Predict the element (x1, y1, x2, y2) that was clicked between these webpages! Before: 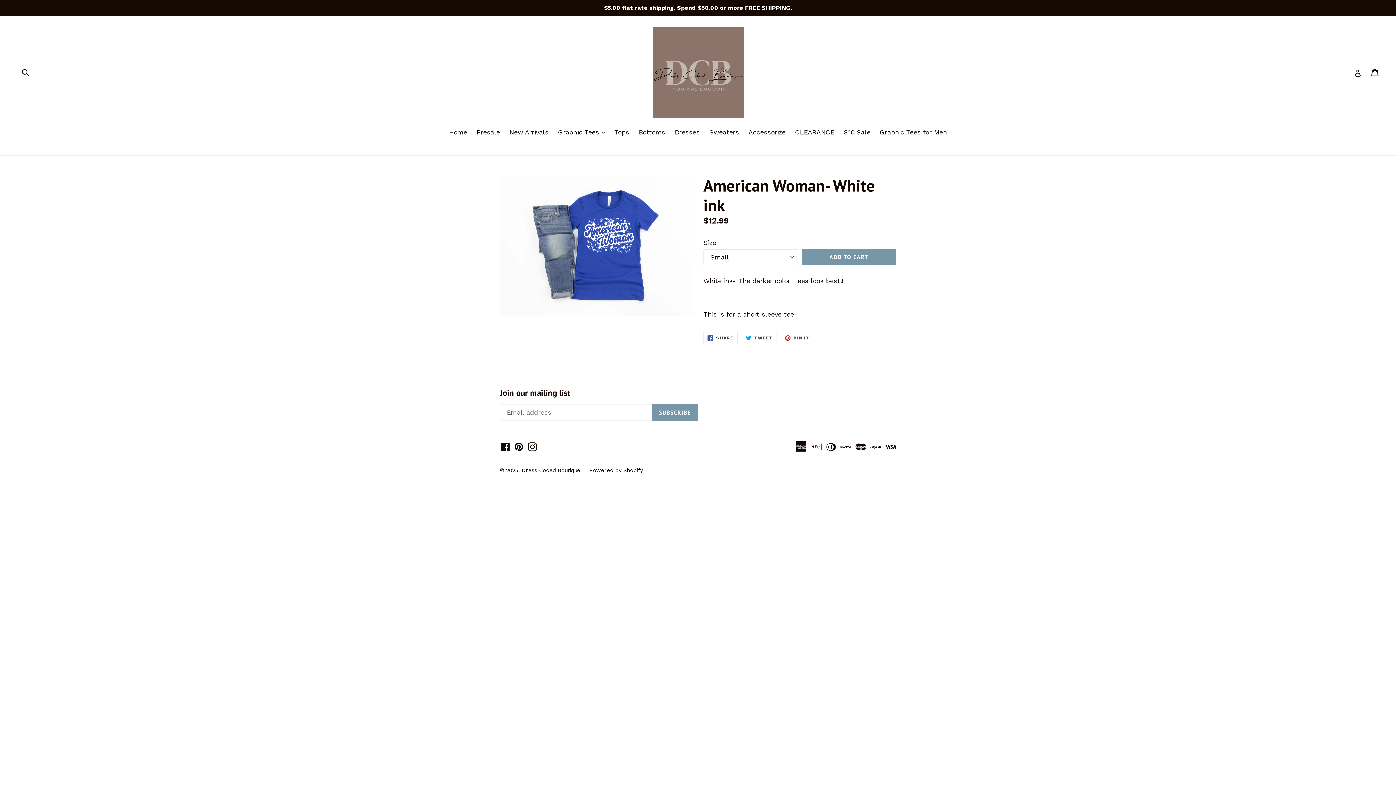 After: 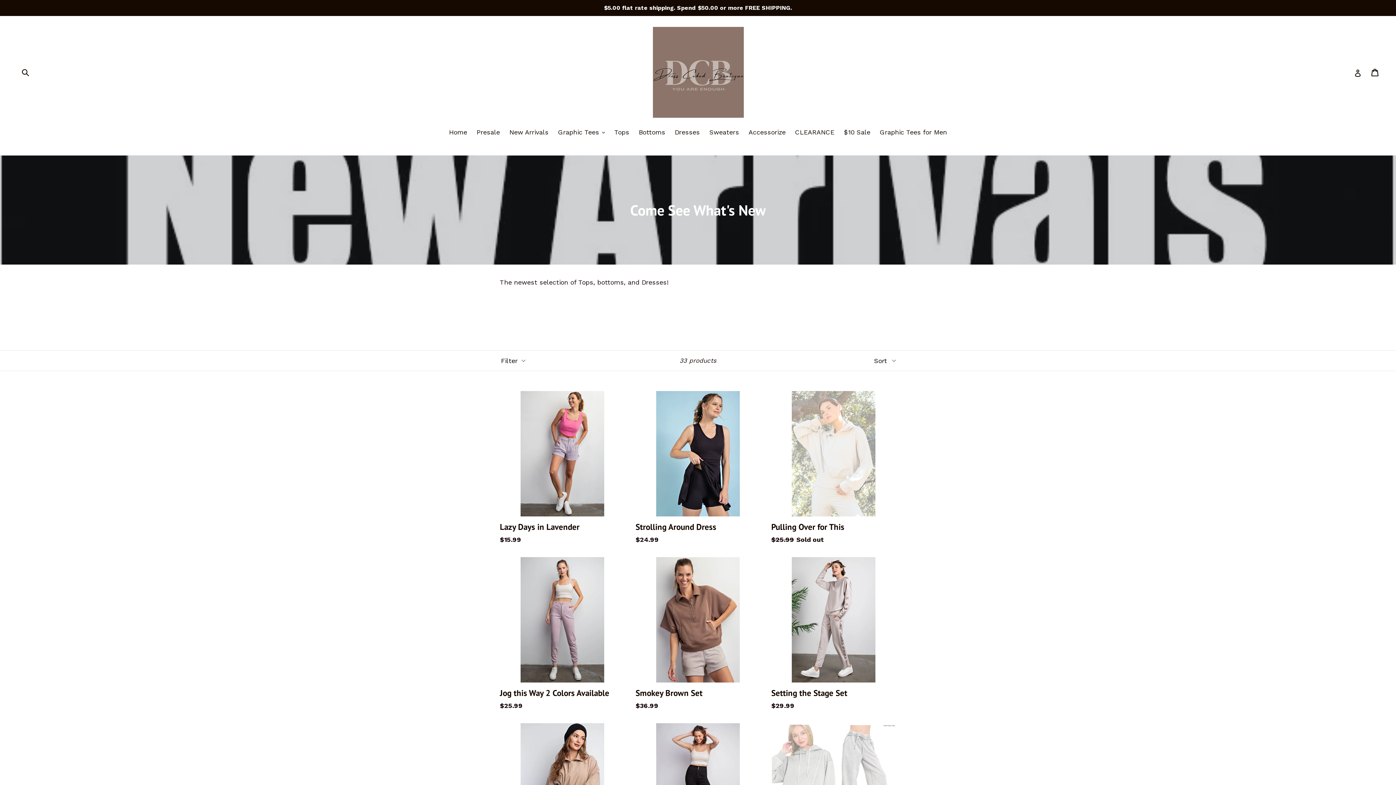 Action: bbox: (505, 127, 552, 138) label: New Arrivals